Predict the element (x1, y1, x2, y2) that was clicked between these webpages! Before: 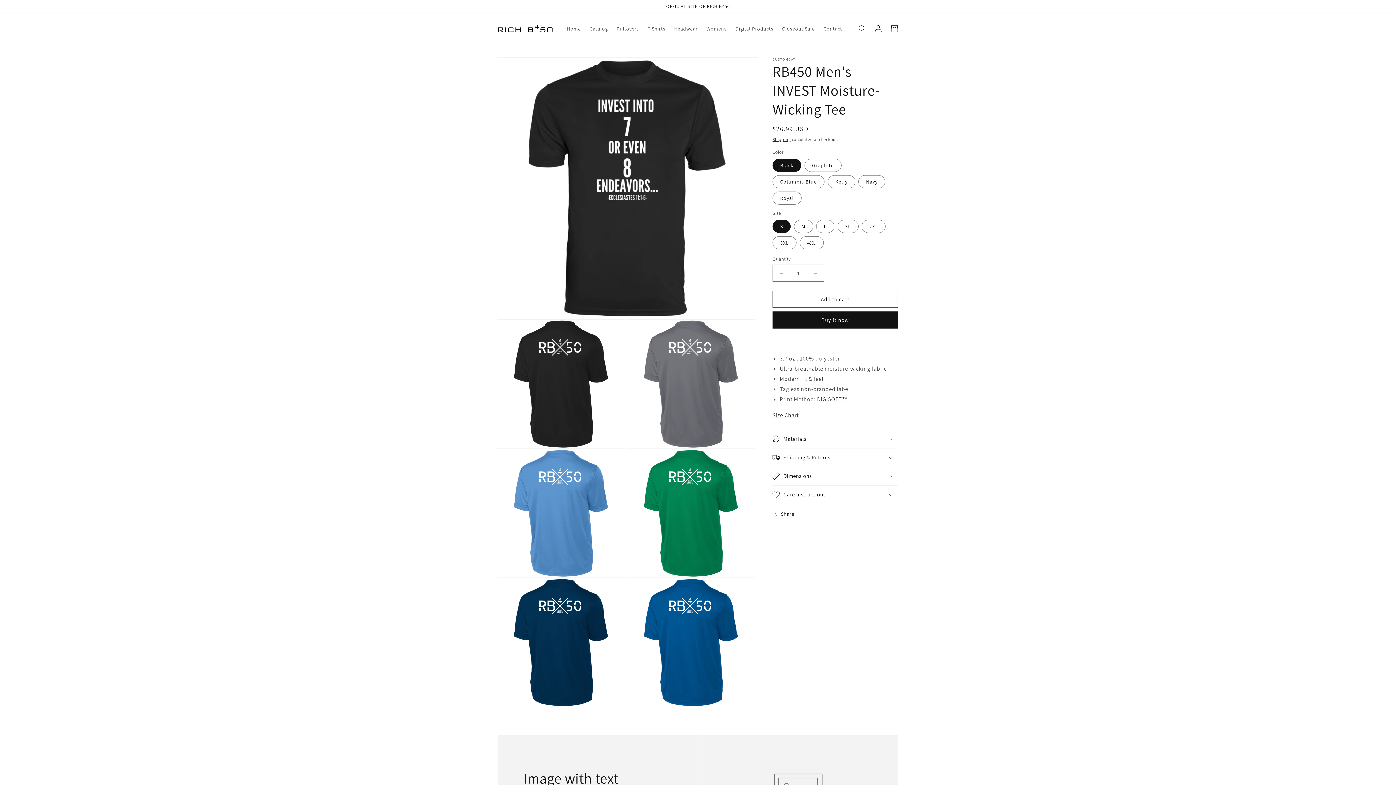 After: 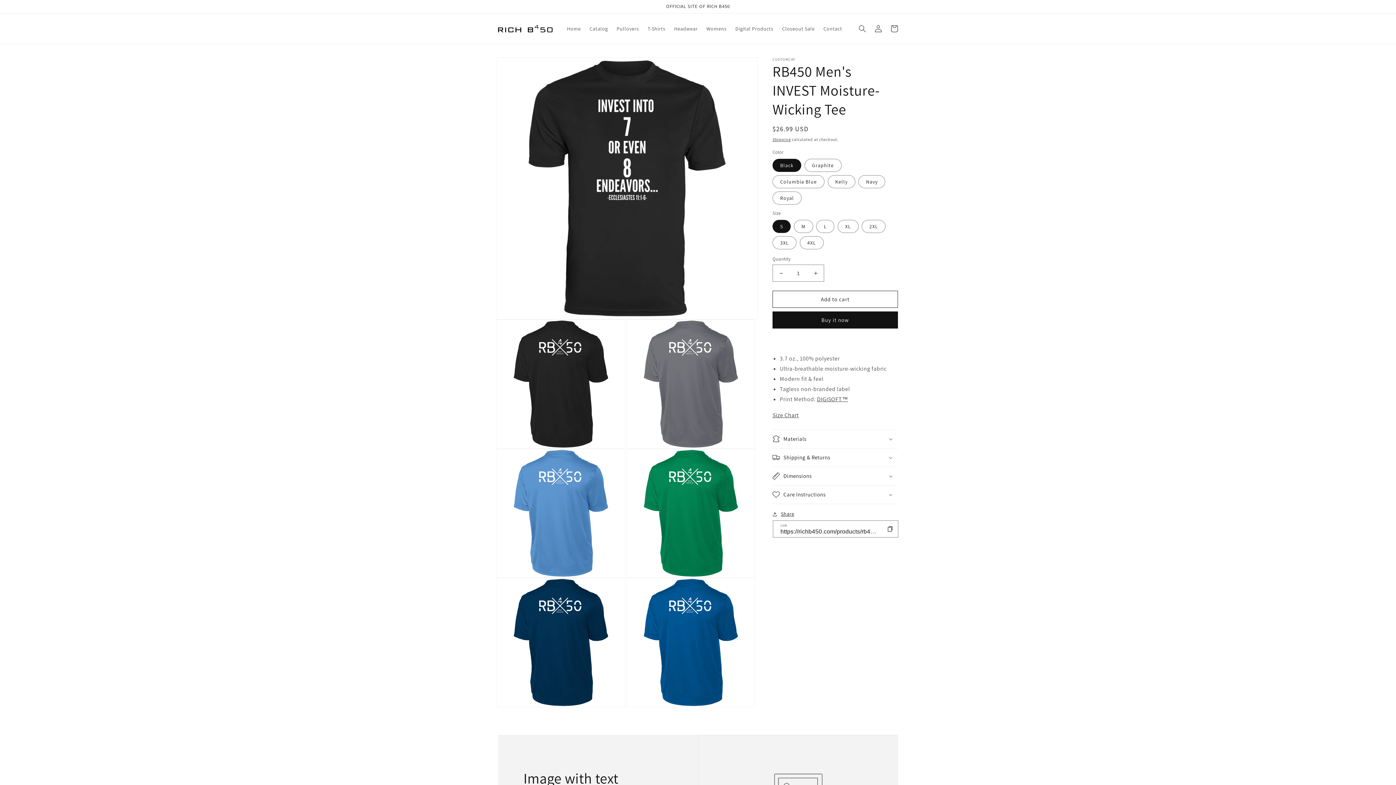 Action: bbox: (772, 509, 794, 518) label: Share